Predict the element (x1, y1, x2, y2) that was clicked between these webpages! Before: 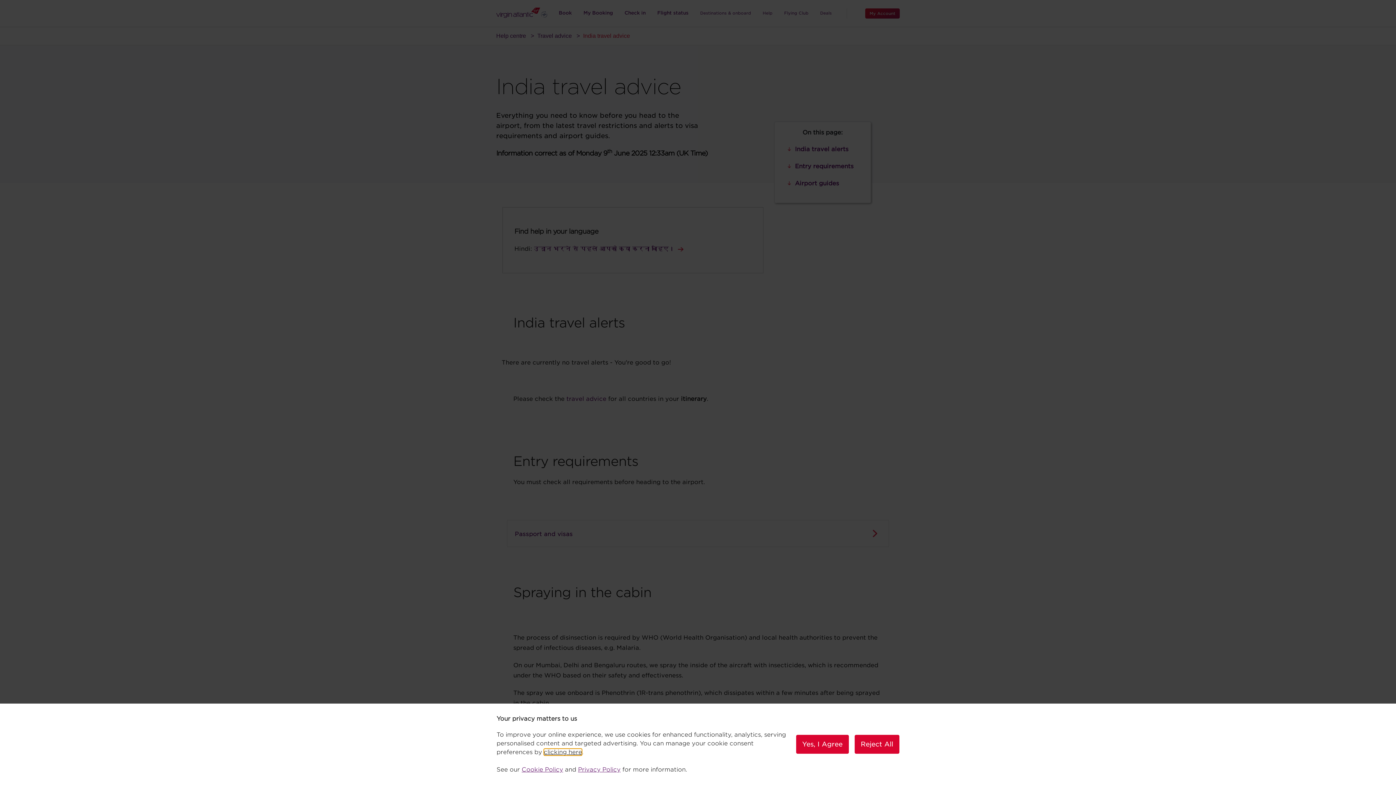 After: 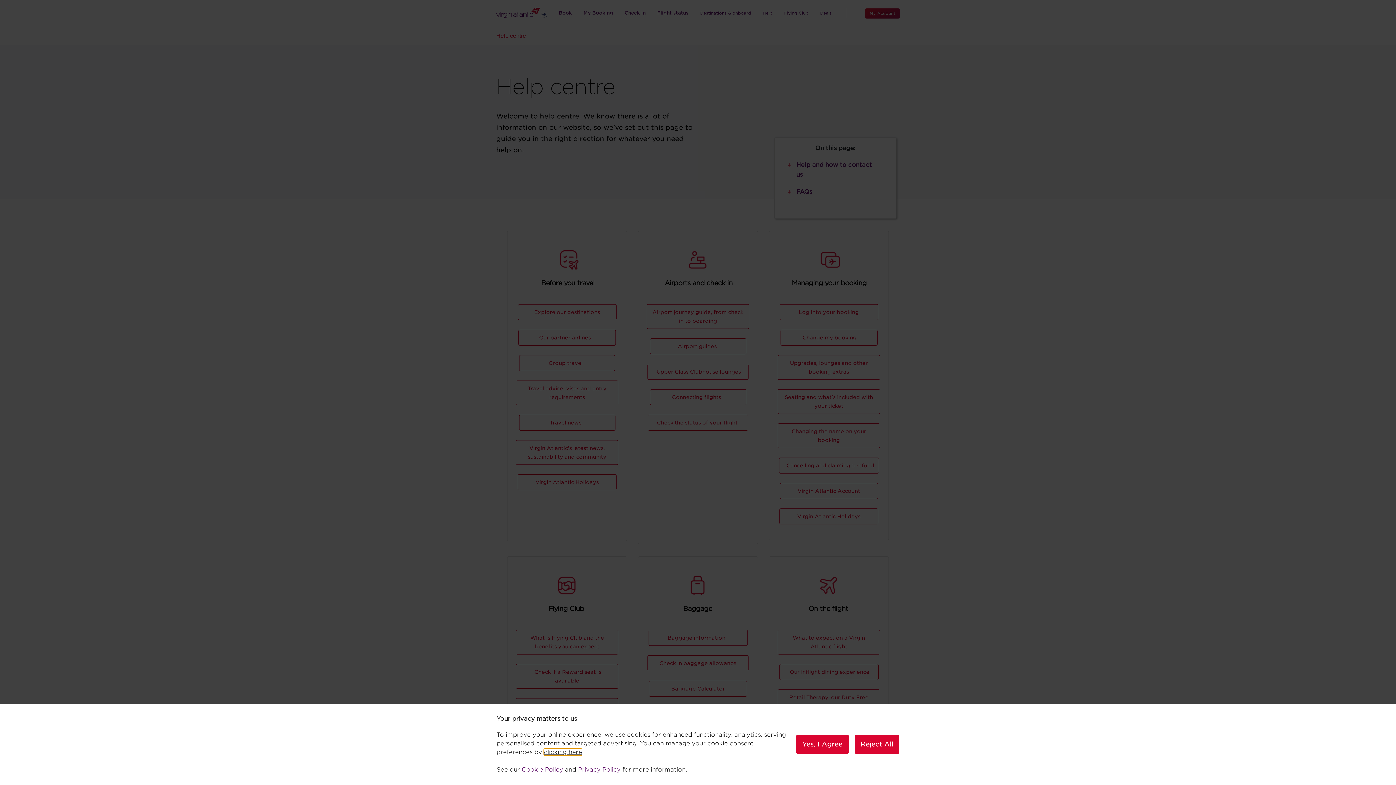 Action: label: Help centre bbox: (496, 32, 526, 38)